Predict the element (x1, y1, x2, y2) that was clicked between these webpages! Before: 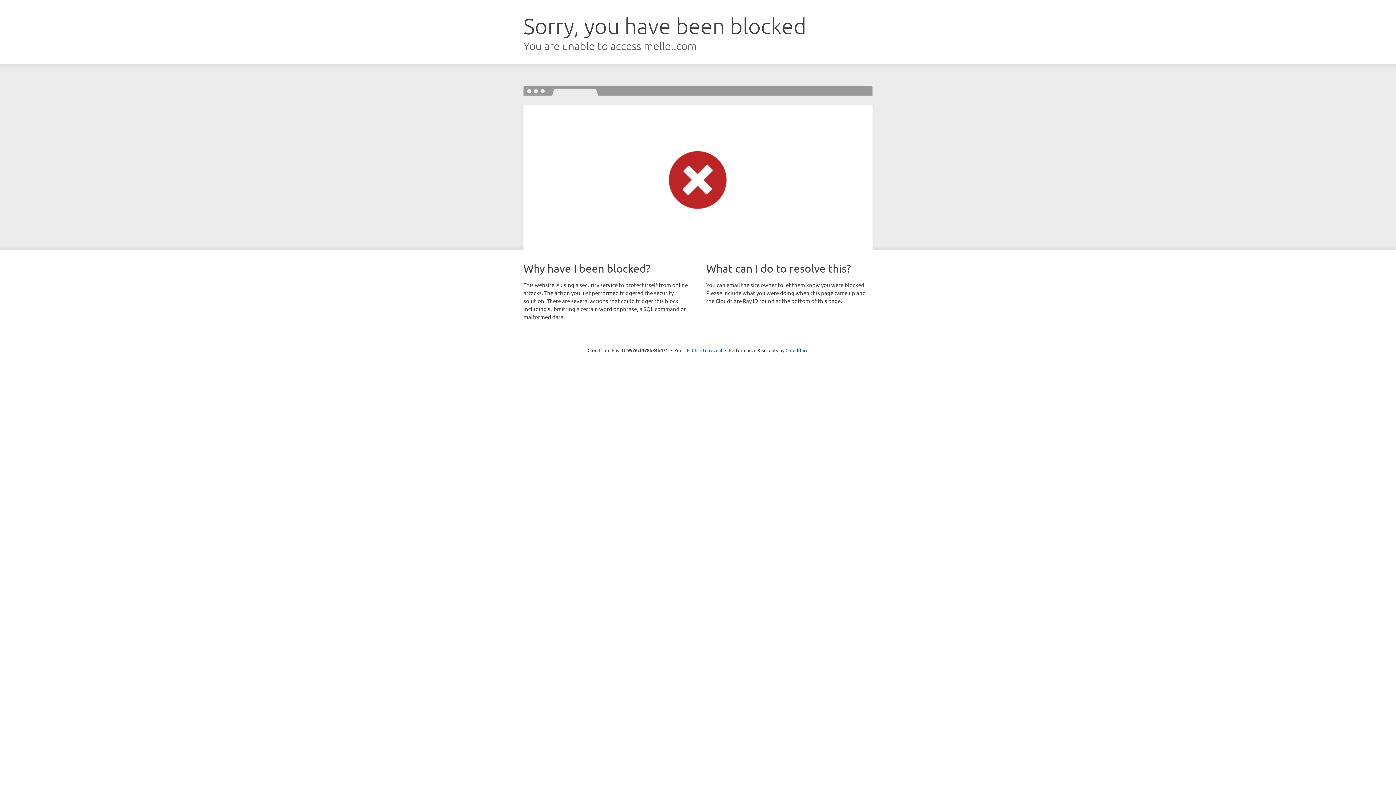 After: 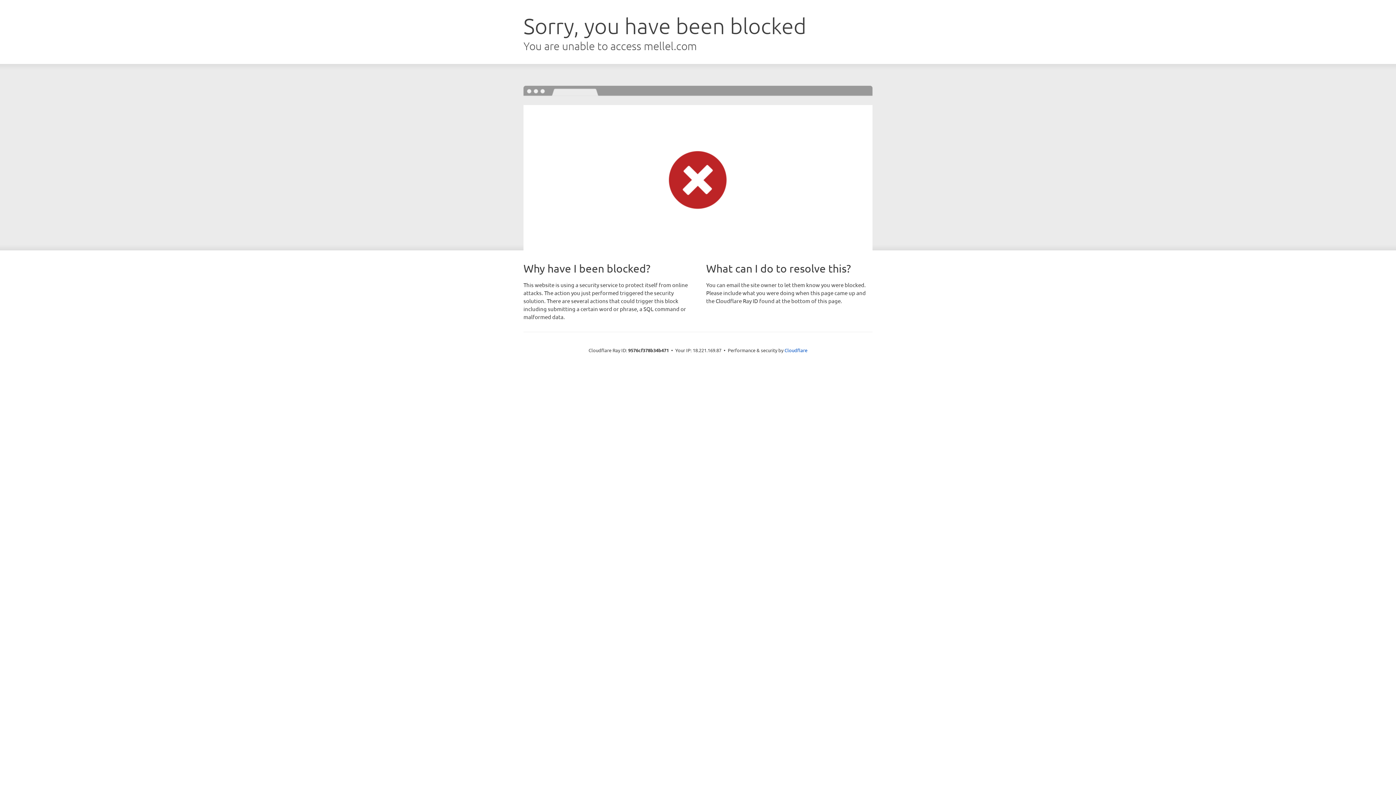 Action: label: Click to reveal bbox: (692, 346, 722, 353)